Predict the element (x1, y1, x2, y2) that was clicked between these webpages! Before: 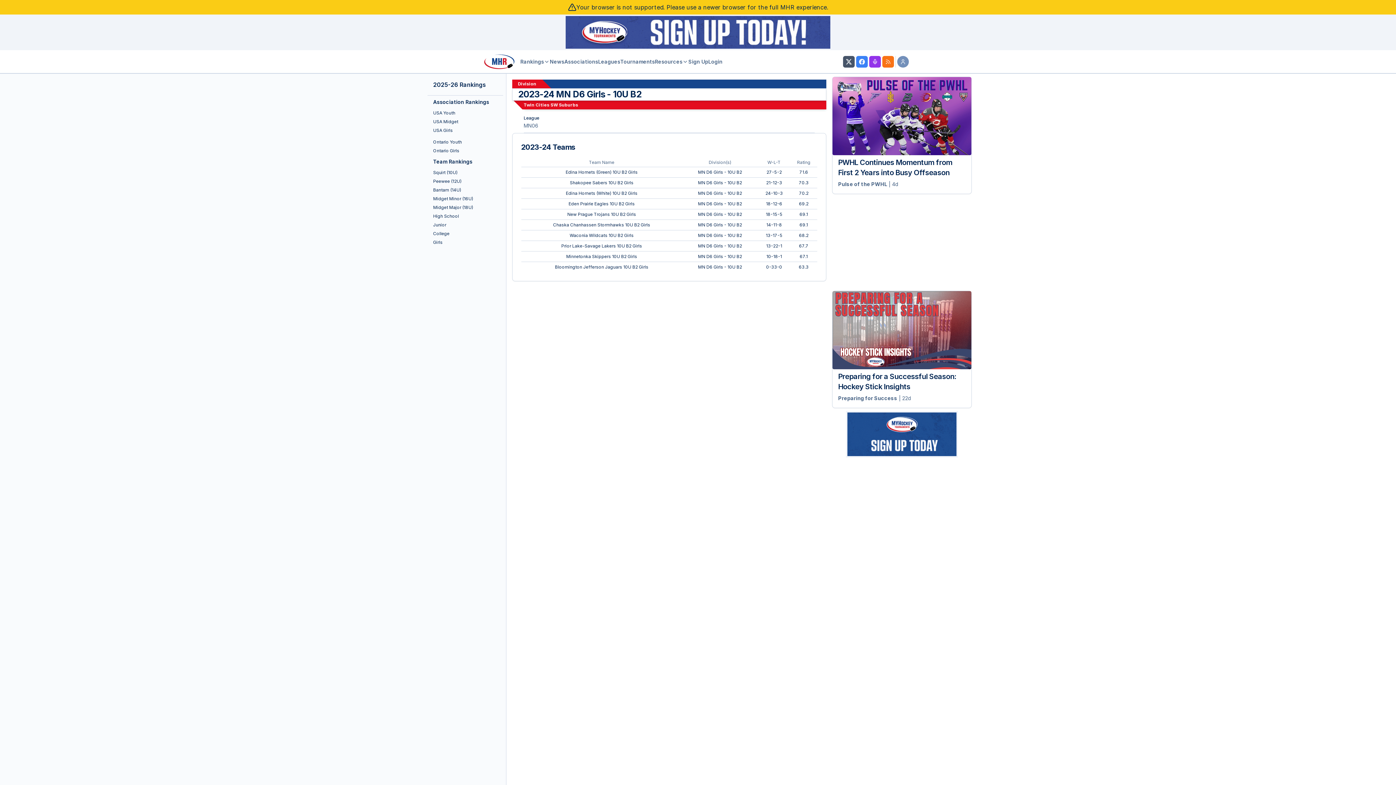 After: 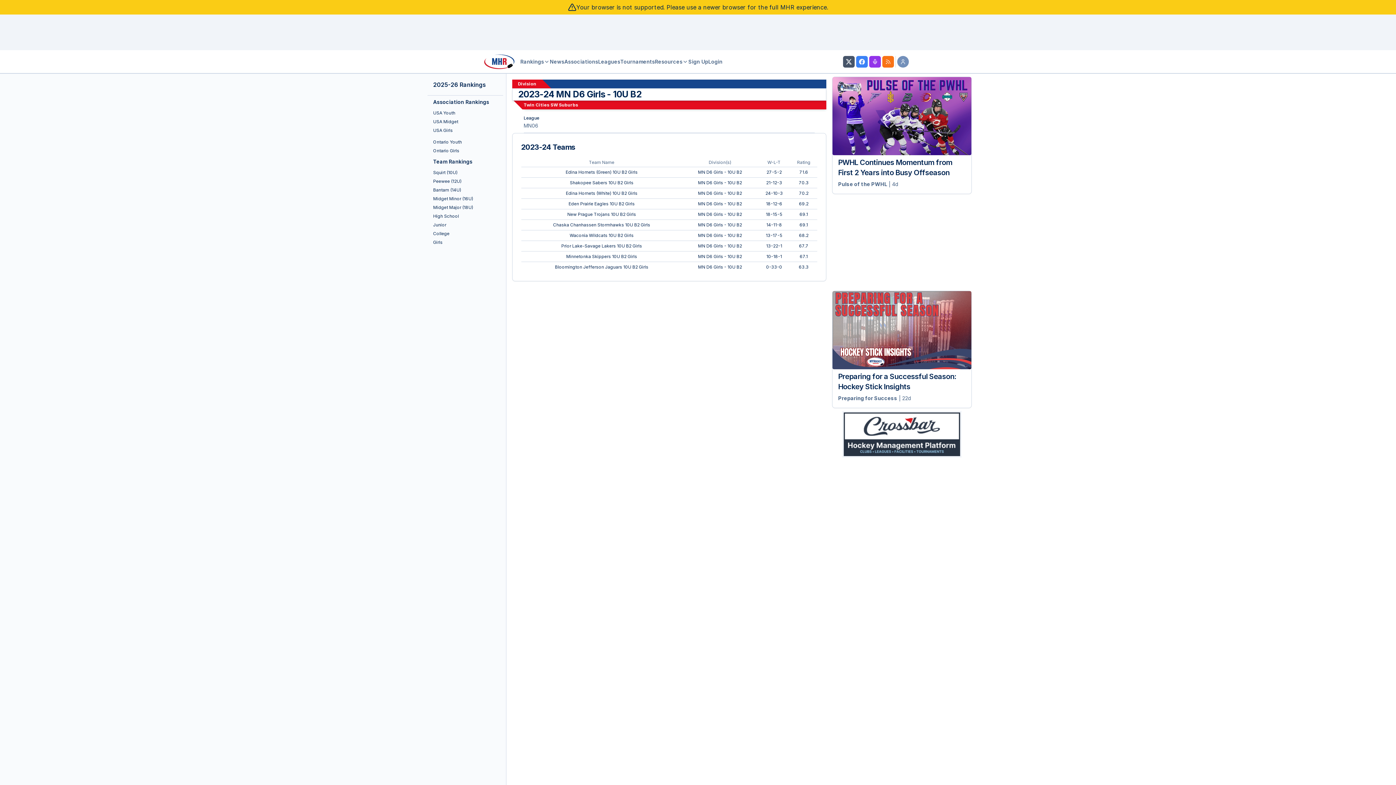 Action: bbox: (698, 169, 742, 174) label: MN D6 Girls - 10U B2